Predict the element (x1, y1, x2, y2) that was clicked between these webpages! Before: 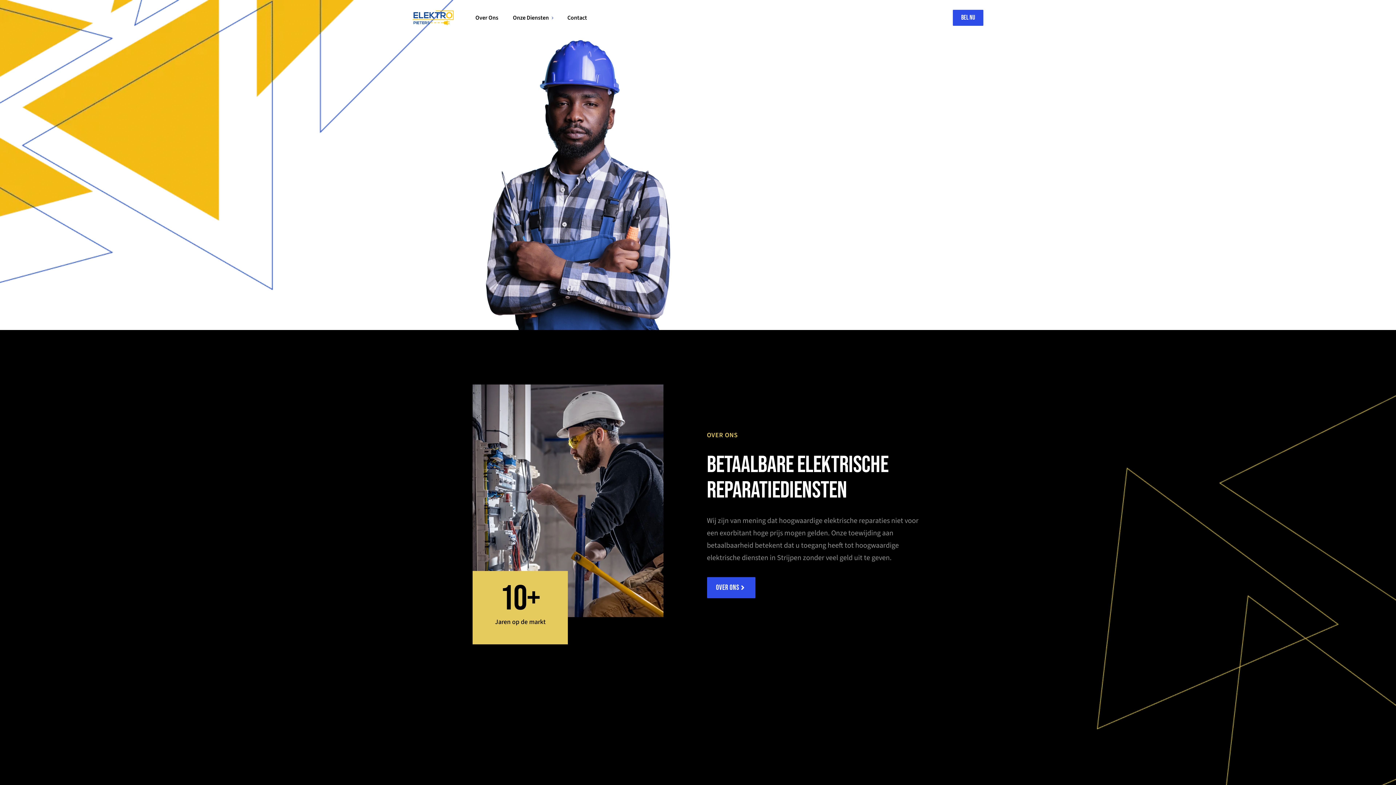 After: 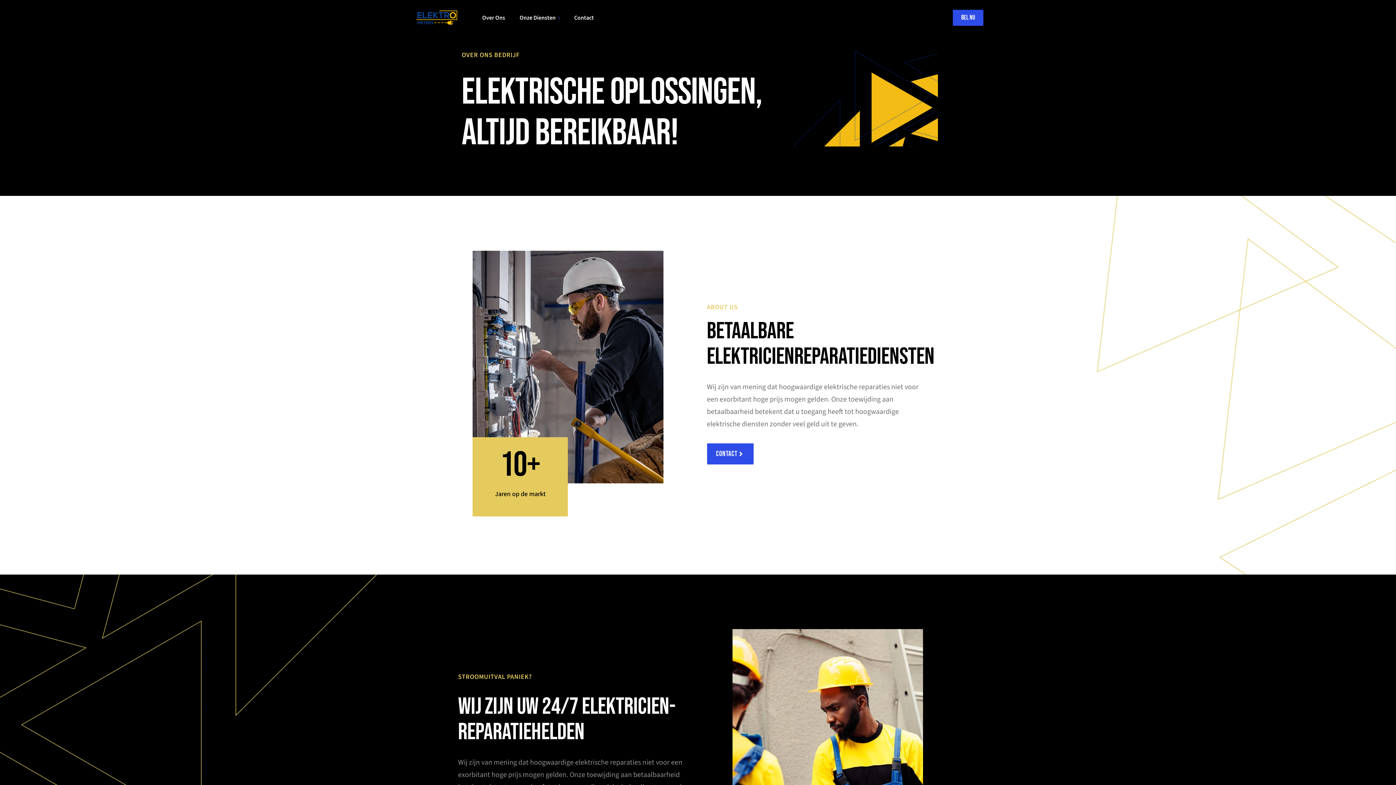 Action: bbox: (468, 11, 505, 24) label: Over Ons